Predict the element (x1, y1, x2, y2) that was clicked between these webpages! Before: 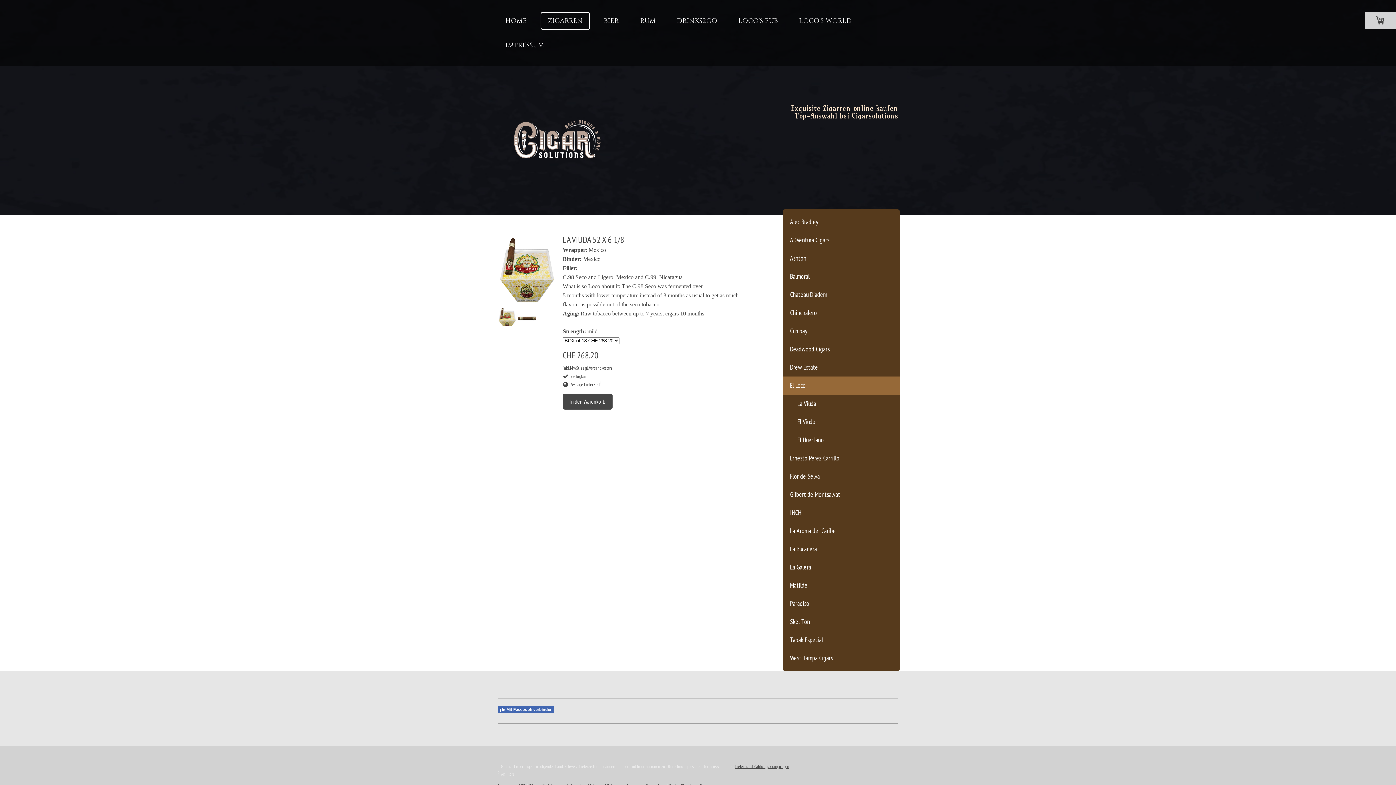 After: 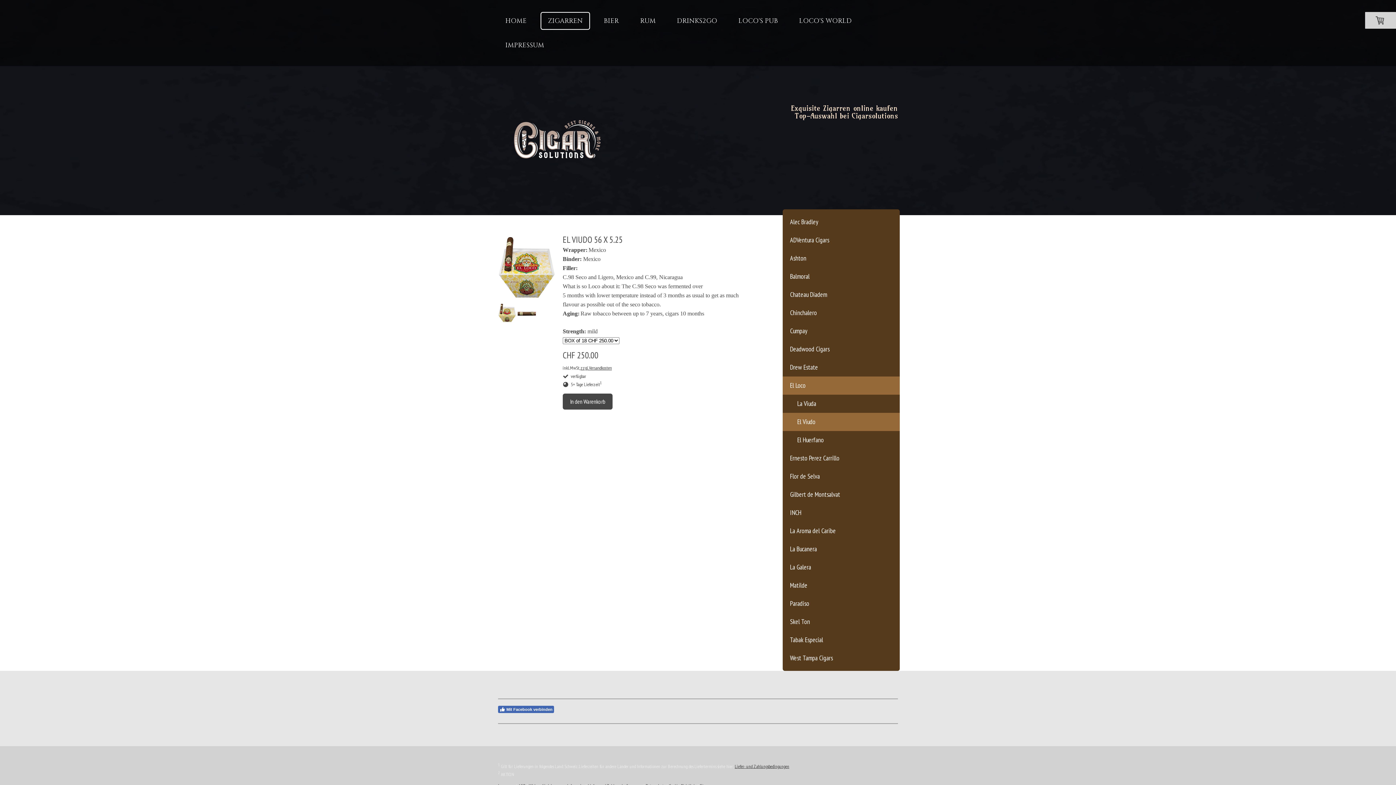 Action: bbox: (782, 413, 900, 431) label: El Viudo